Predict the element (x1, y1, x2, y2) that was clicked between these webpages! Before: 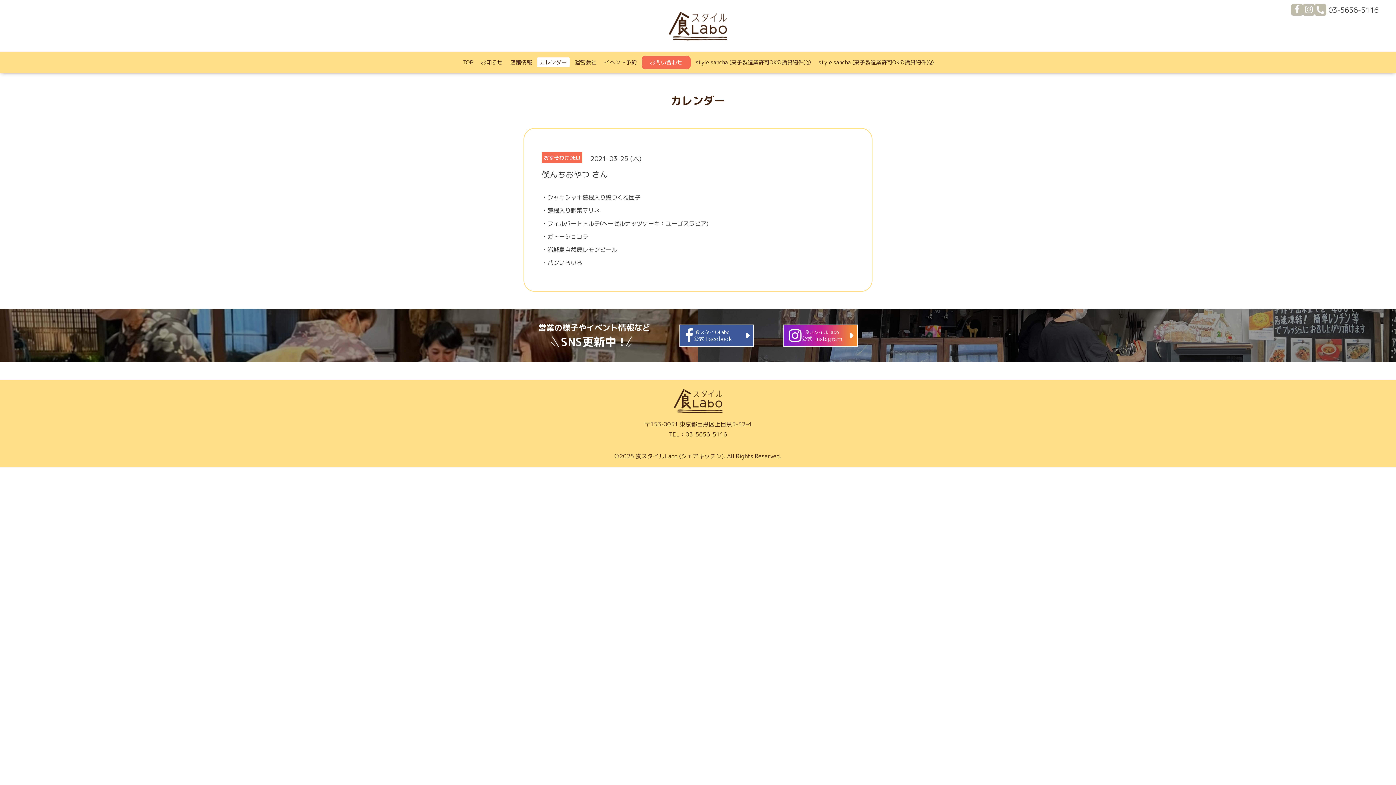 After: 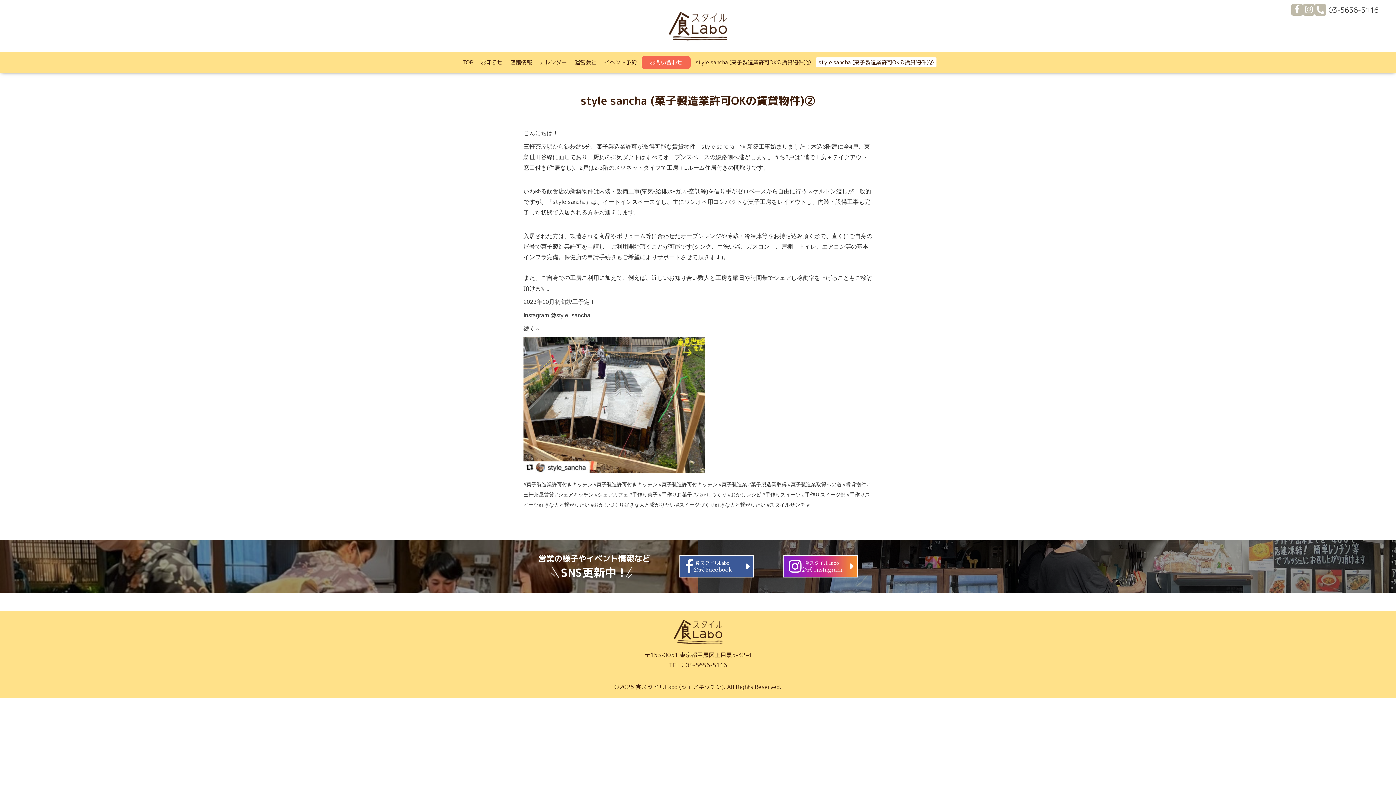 Action: bbox: (816, 57, 936, 67) label: style sancha (菓子製造業許可OKの賃貸物件)②